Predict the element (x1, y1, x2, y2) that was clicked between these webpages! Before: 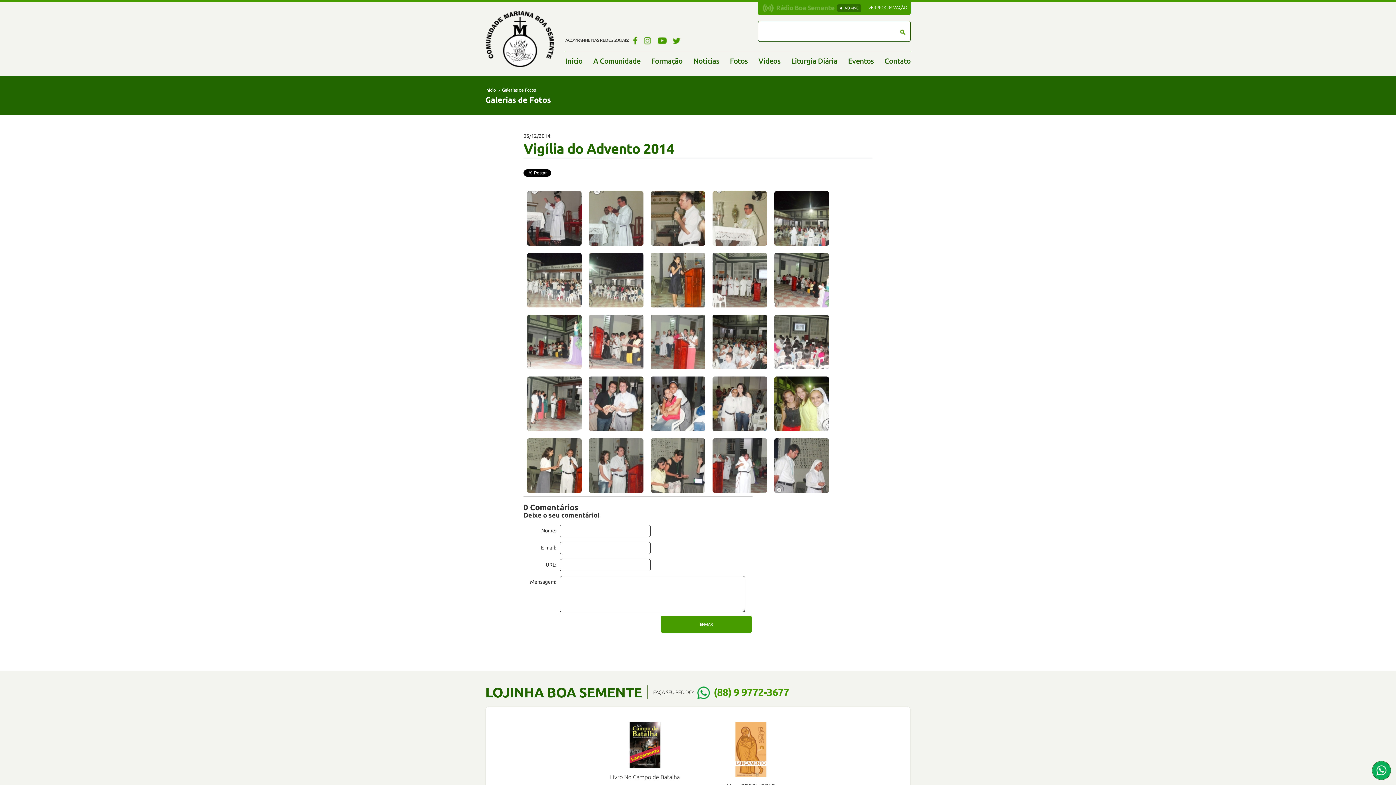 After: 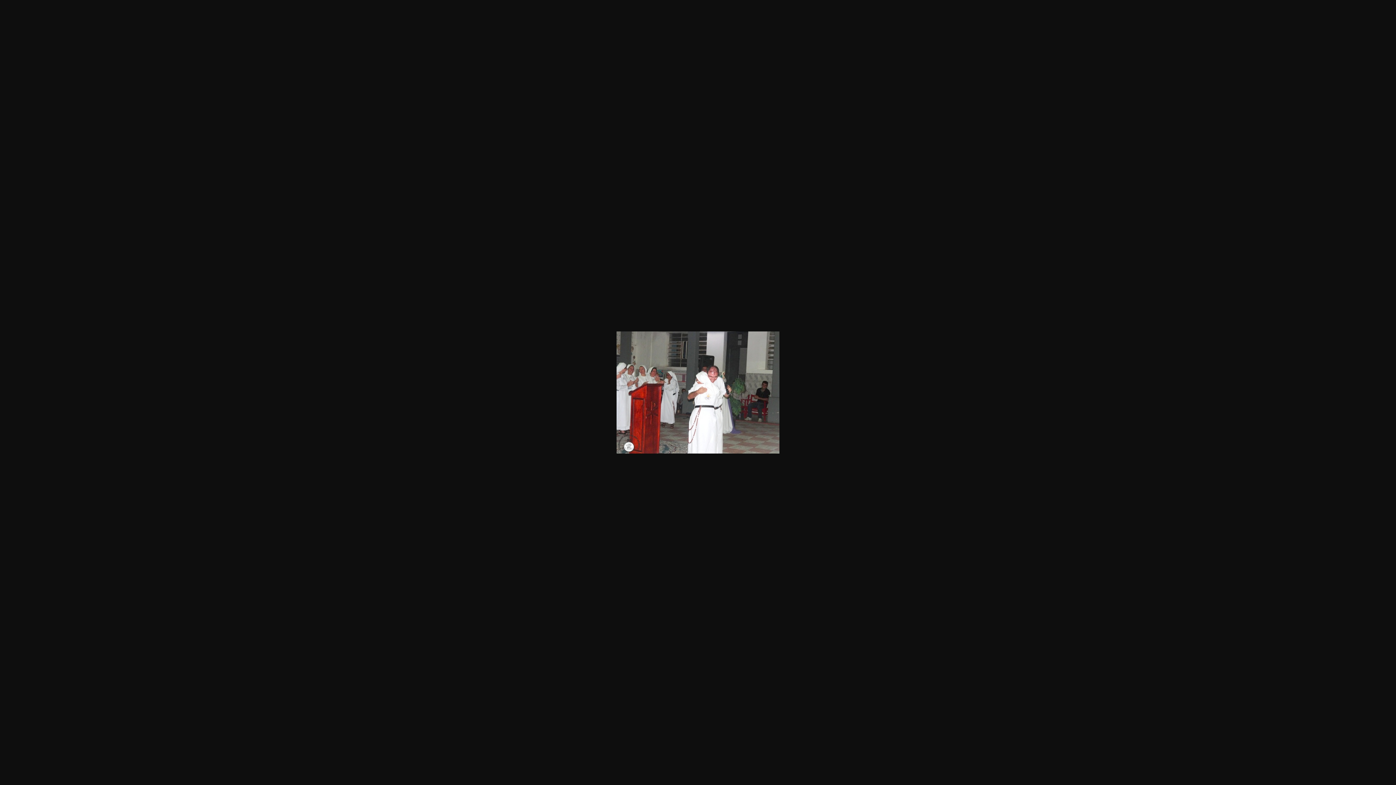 Action: bbox: (712, 438, 767, 493)